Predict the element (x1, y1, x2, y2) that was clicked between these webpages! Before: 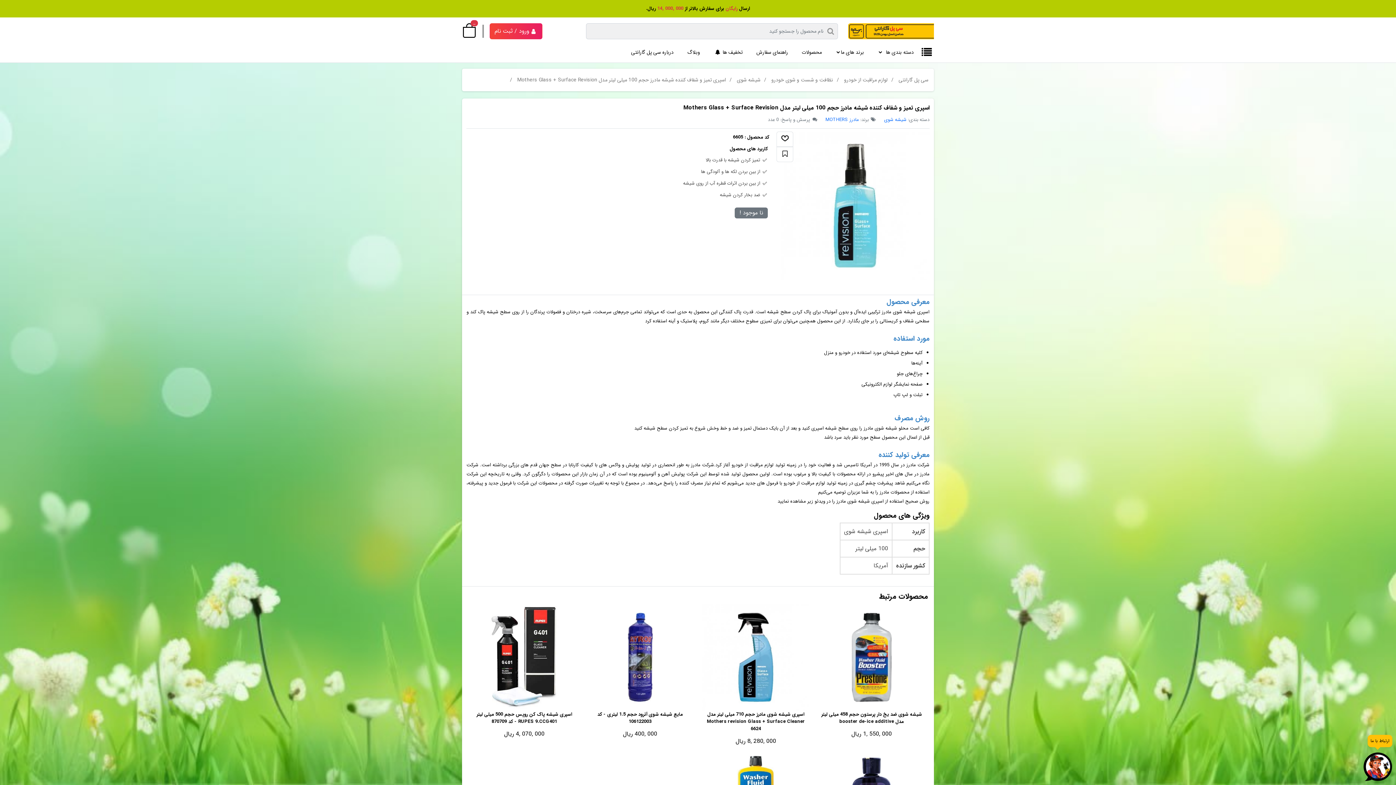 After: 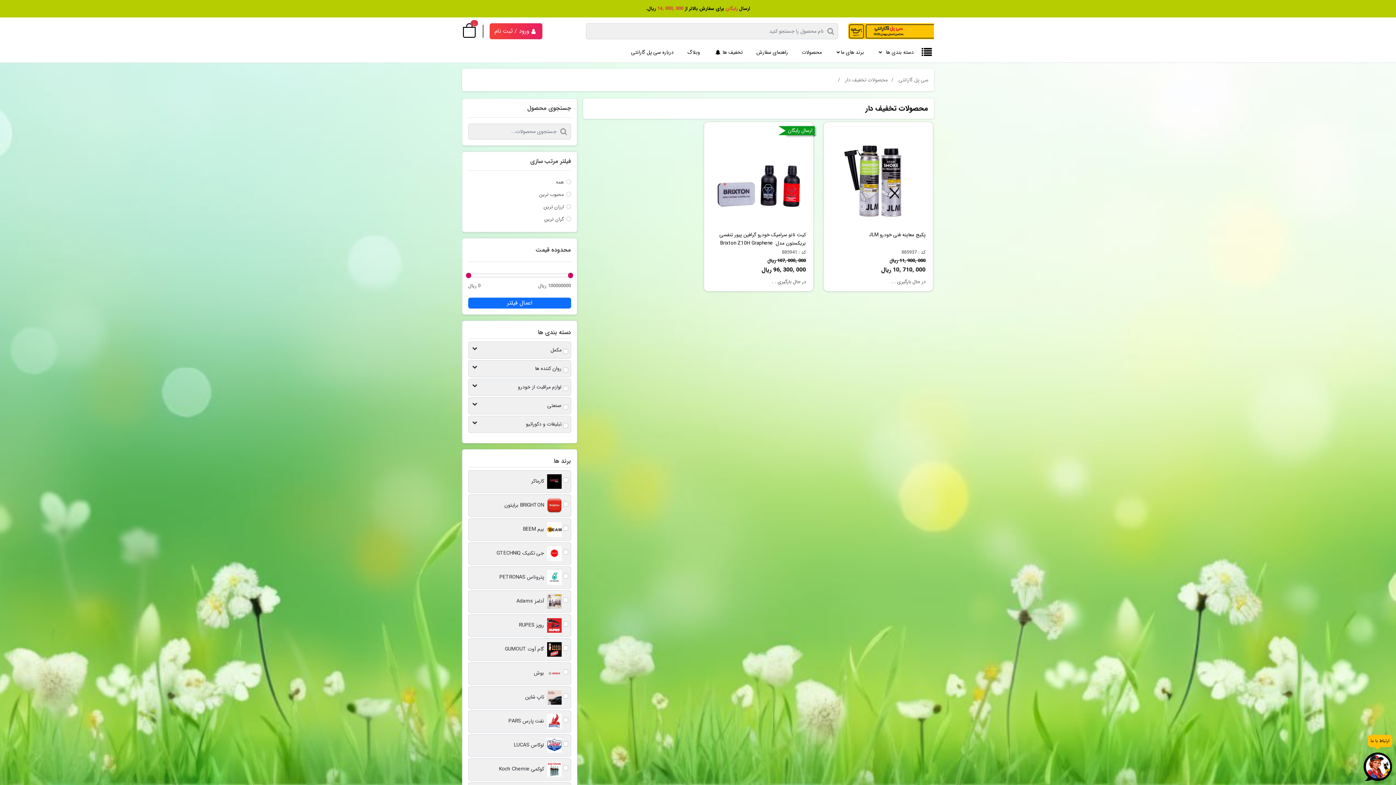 Action: label: تخفیف ها  bbox: (708, 43, 748, 61)